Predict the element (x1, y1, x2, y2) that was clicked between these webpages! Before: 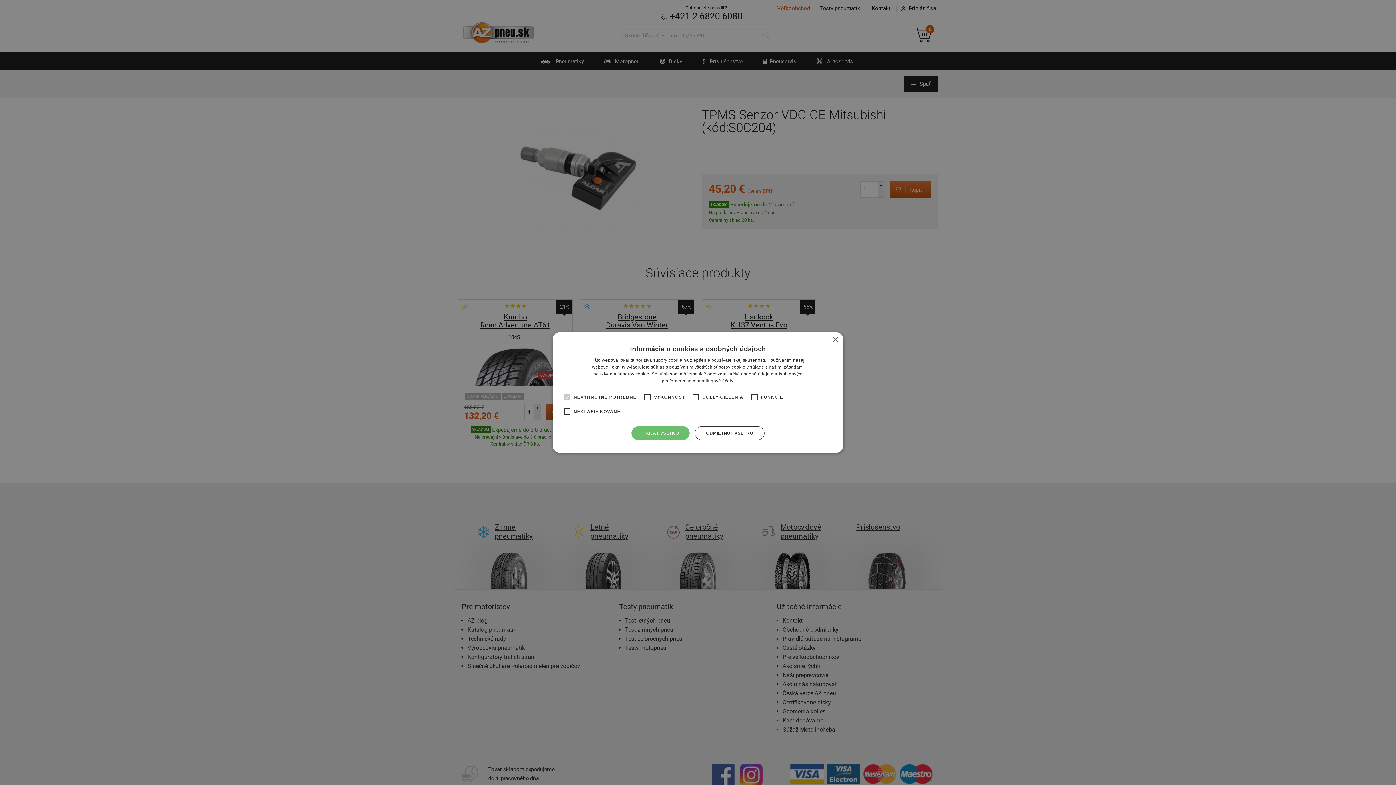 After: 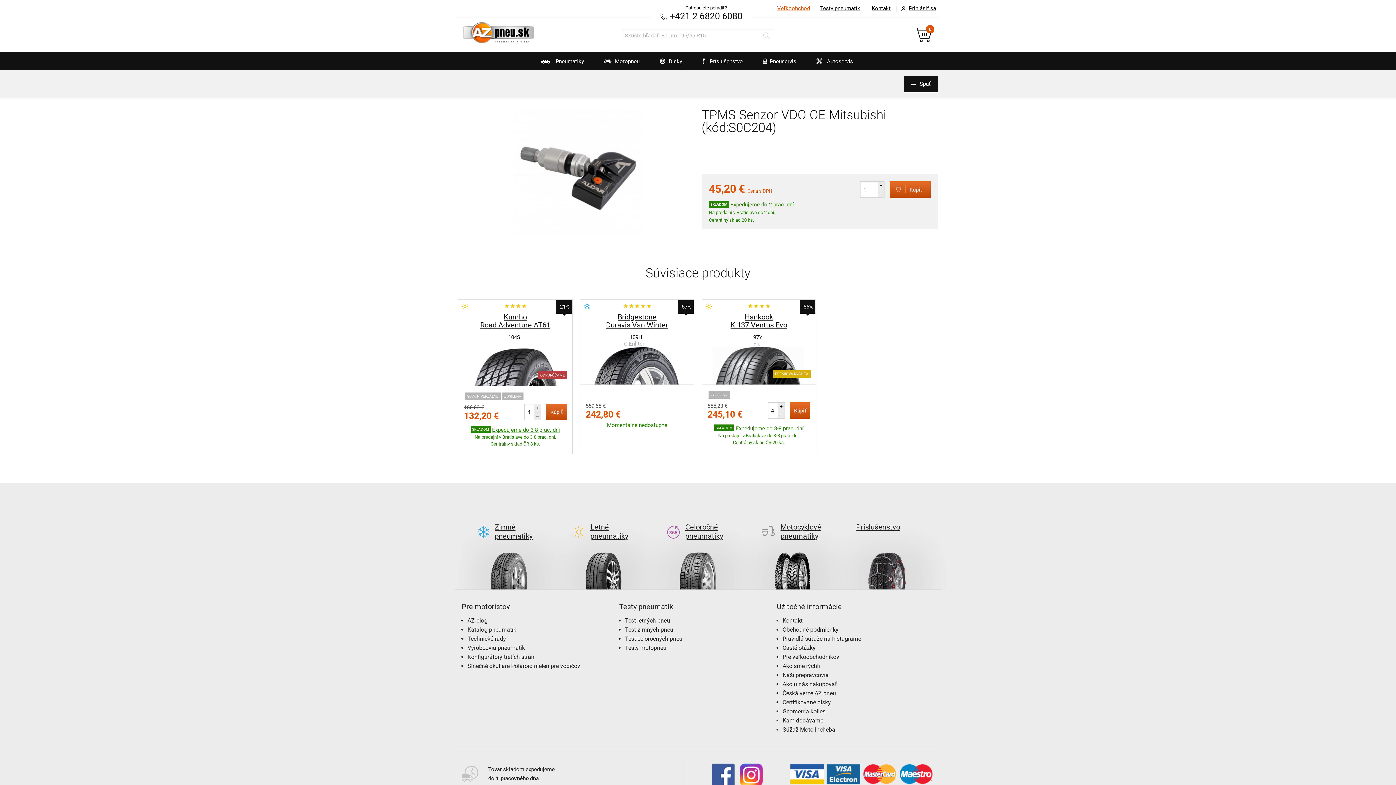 Action: label: Close bbox: (832, 337, 838, 342)